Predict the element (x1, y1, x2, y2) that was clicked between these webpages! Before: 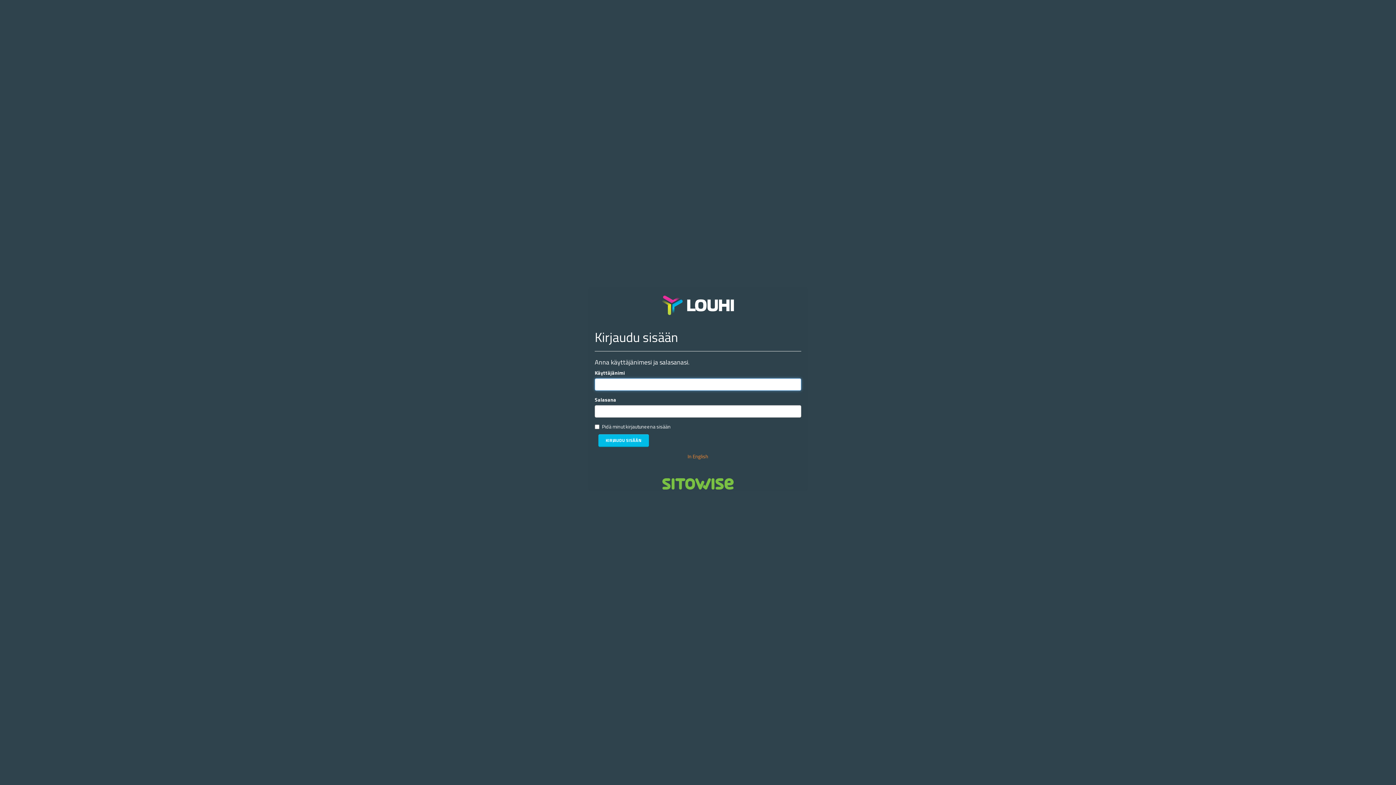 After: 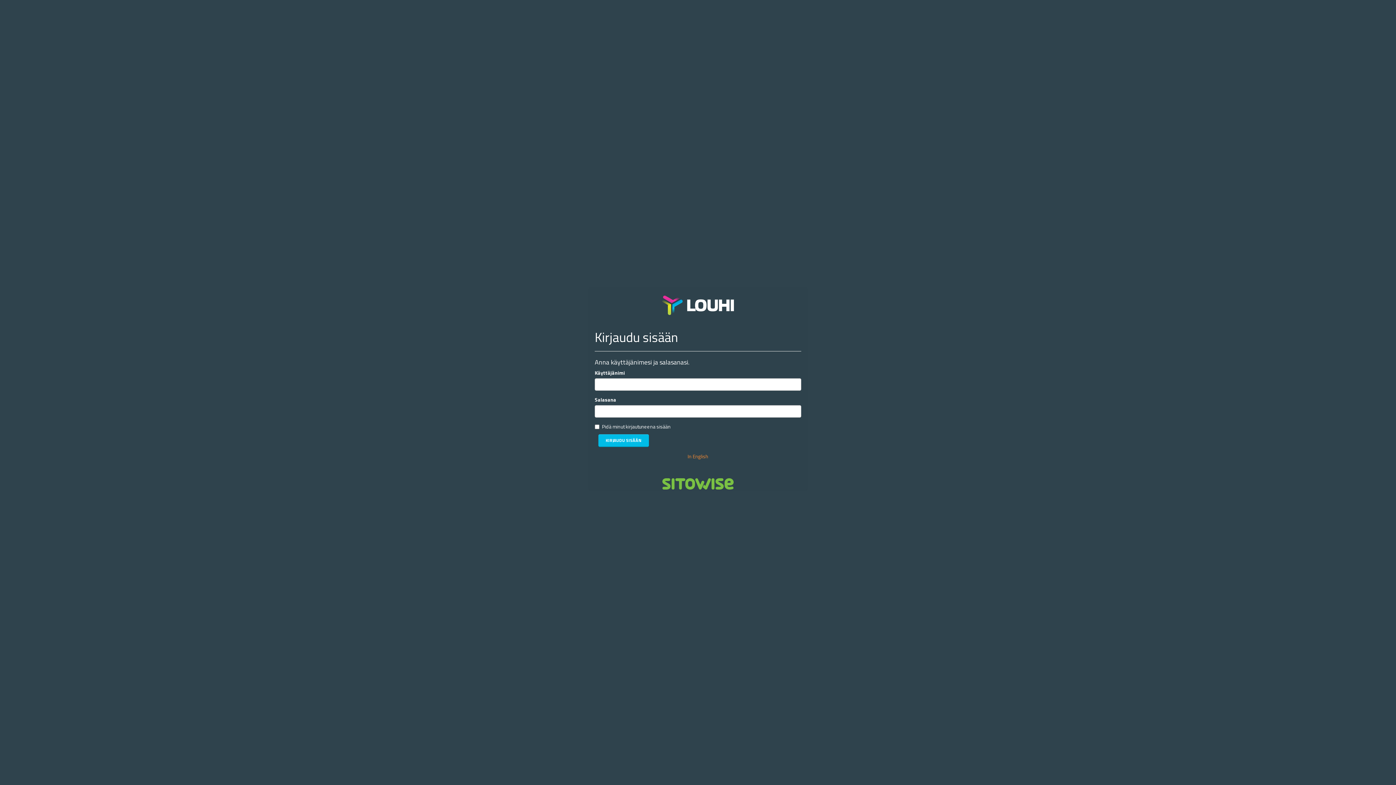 Action: bbox: (662, 479, 733, 487)